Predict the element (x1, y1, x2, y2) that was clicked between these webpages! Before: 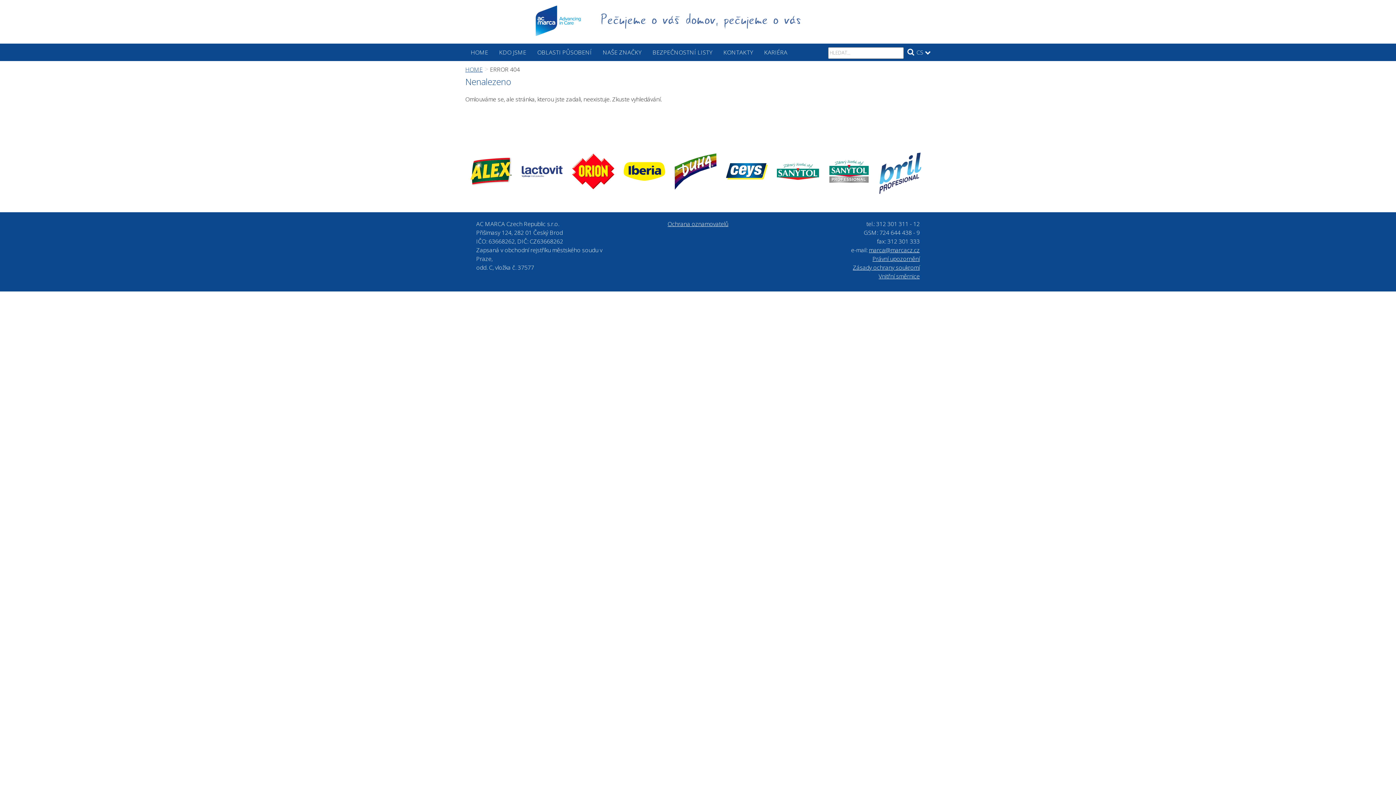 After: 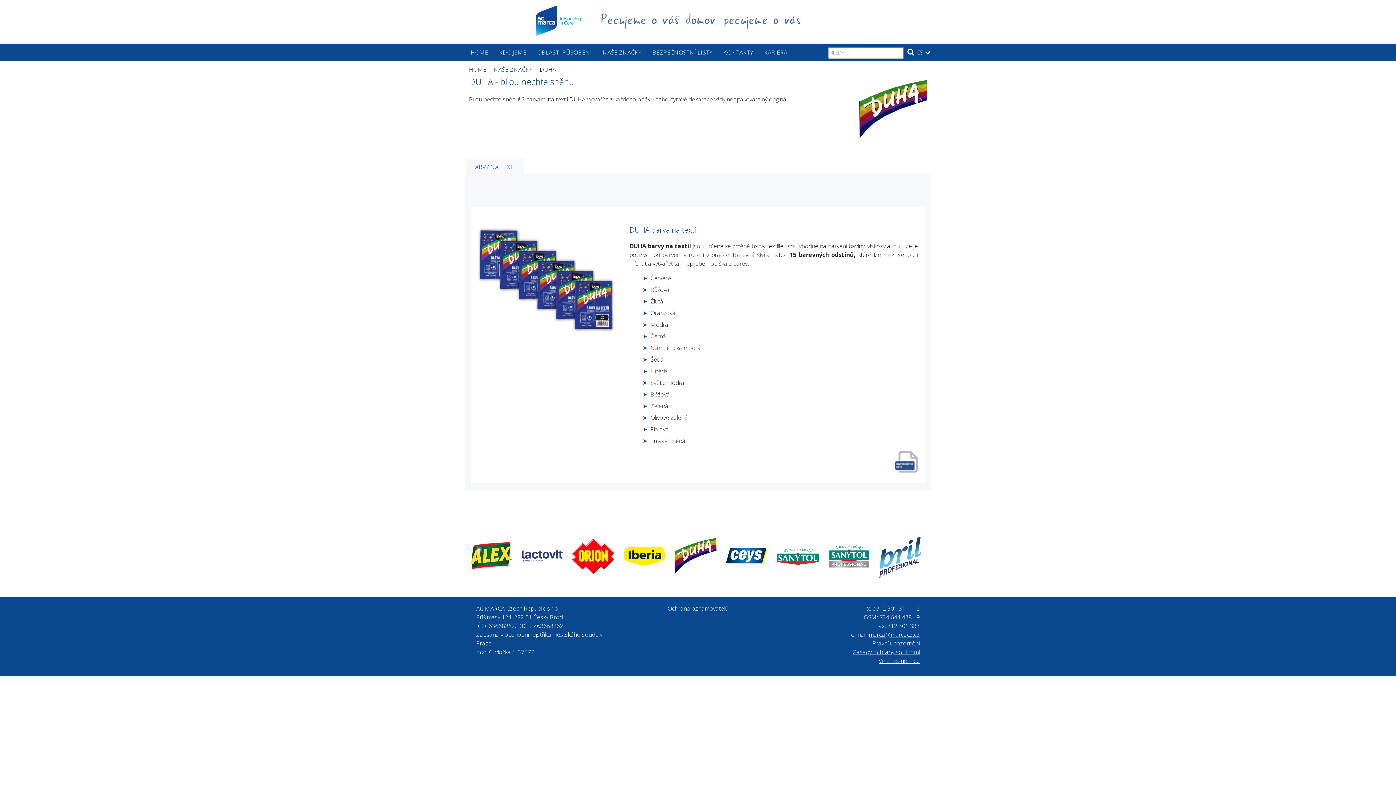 Action: bbox: (674, 152, 716, 189)